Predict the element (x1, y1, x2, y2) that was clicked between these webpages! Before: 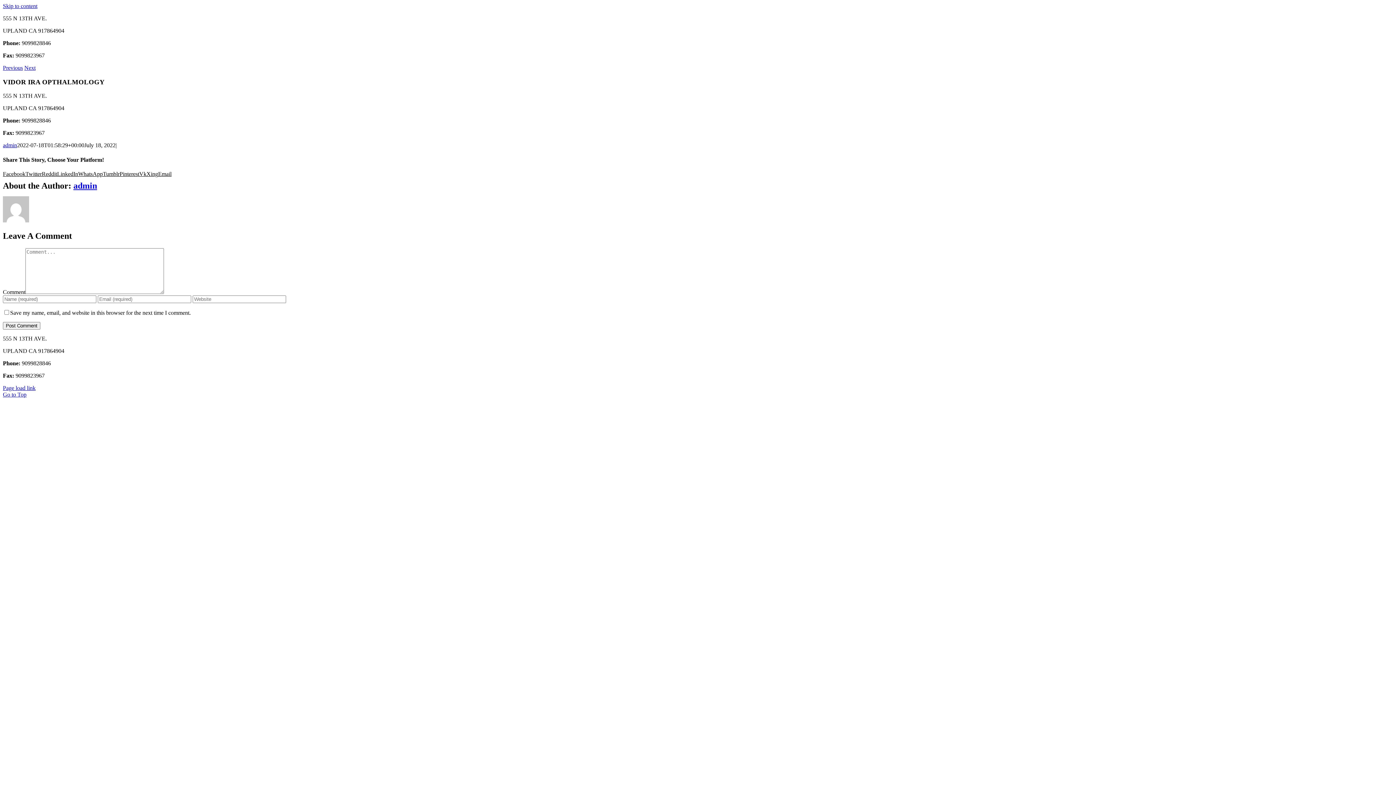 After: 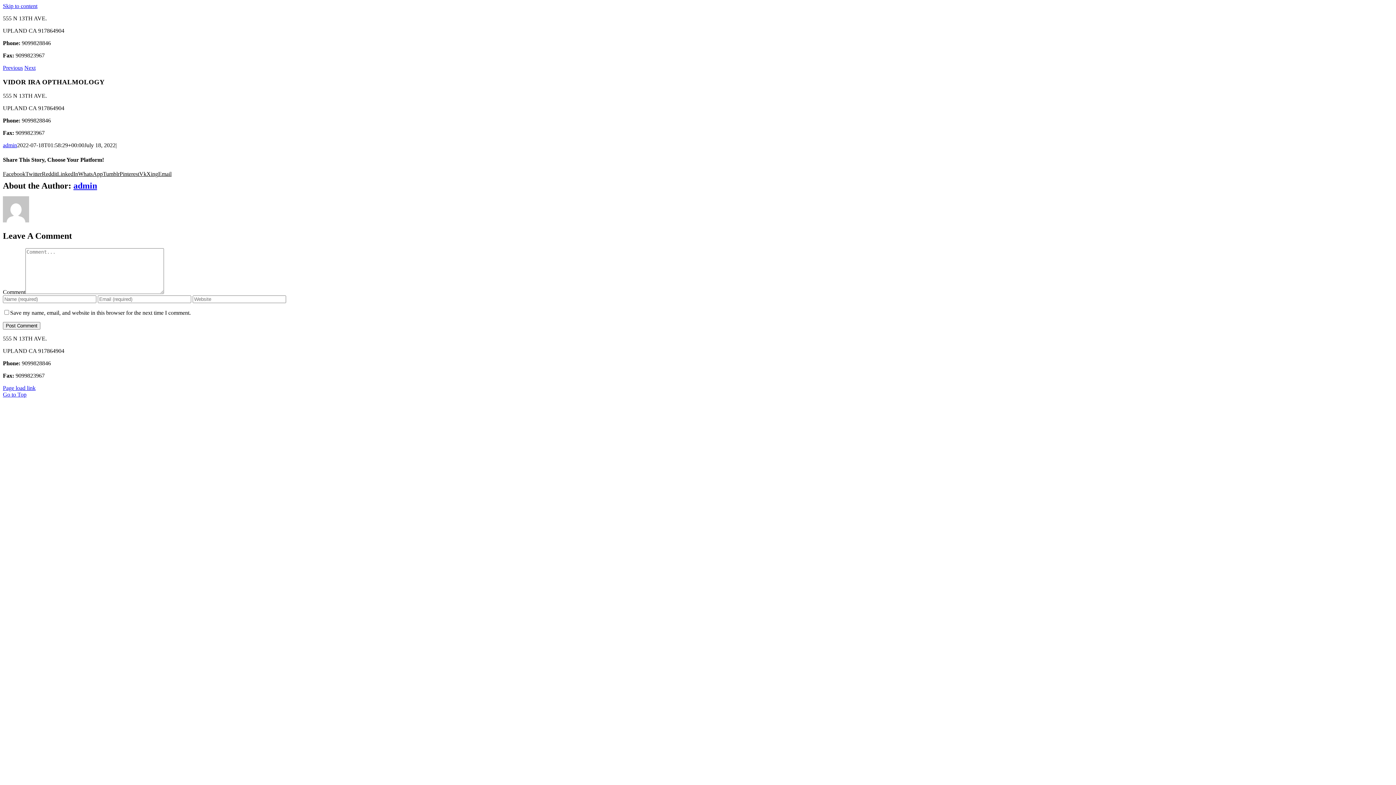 Action: bbox: (139, 170, 146, 177) label: Vk